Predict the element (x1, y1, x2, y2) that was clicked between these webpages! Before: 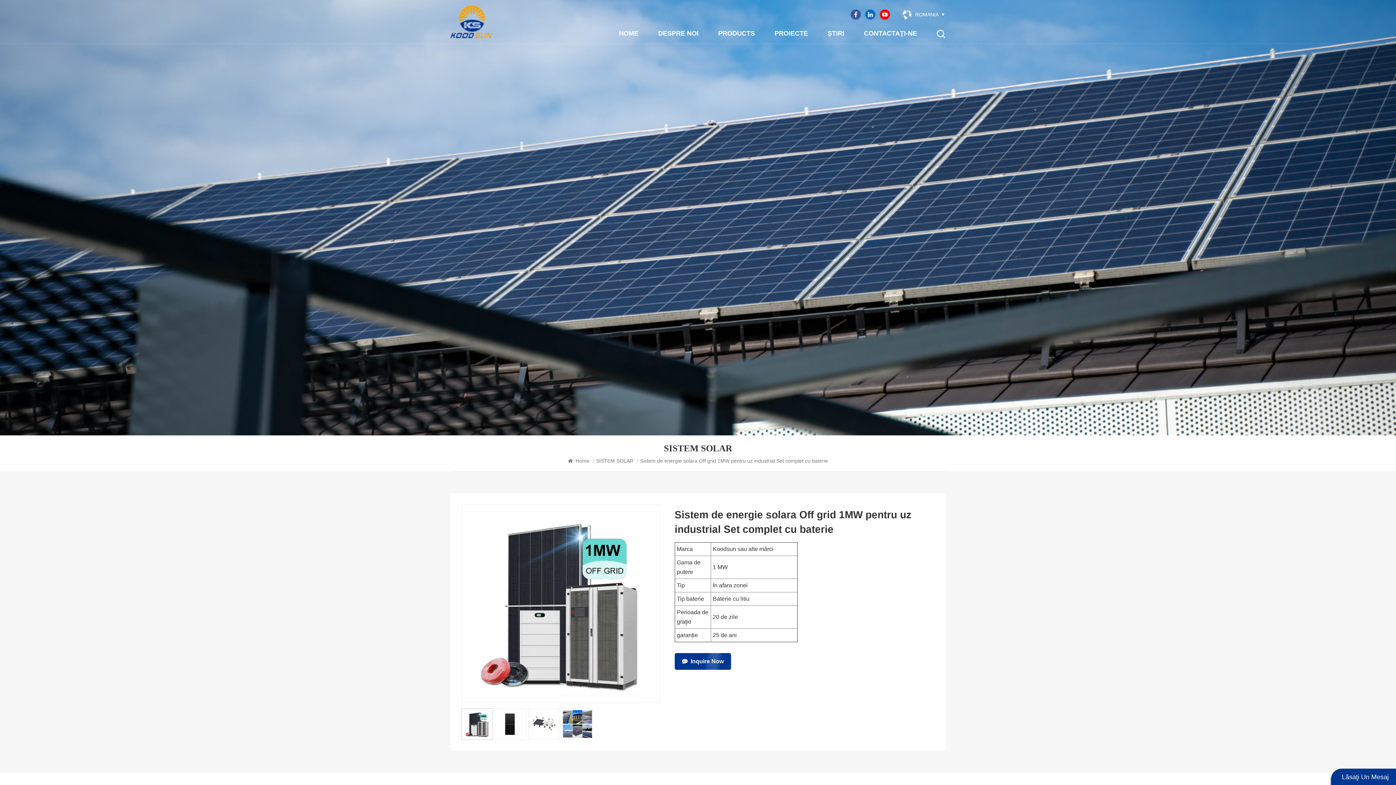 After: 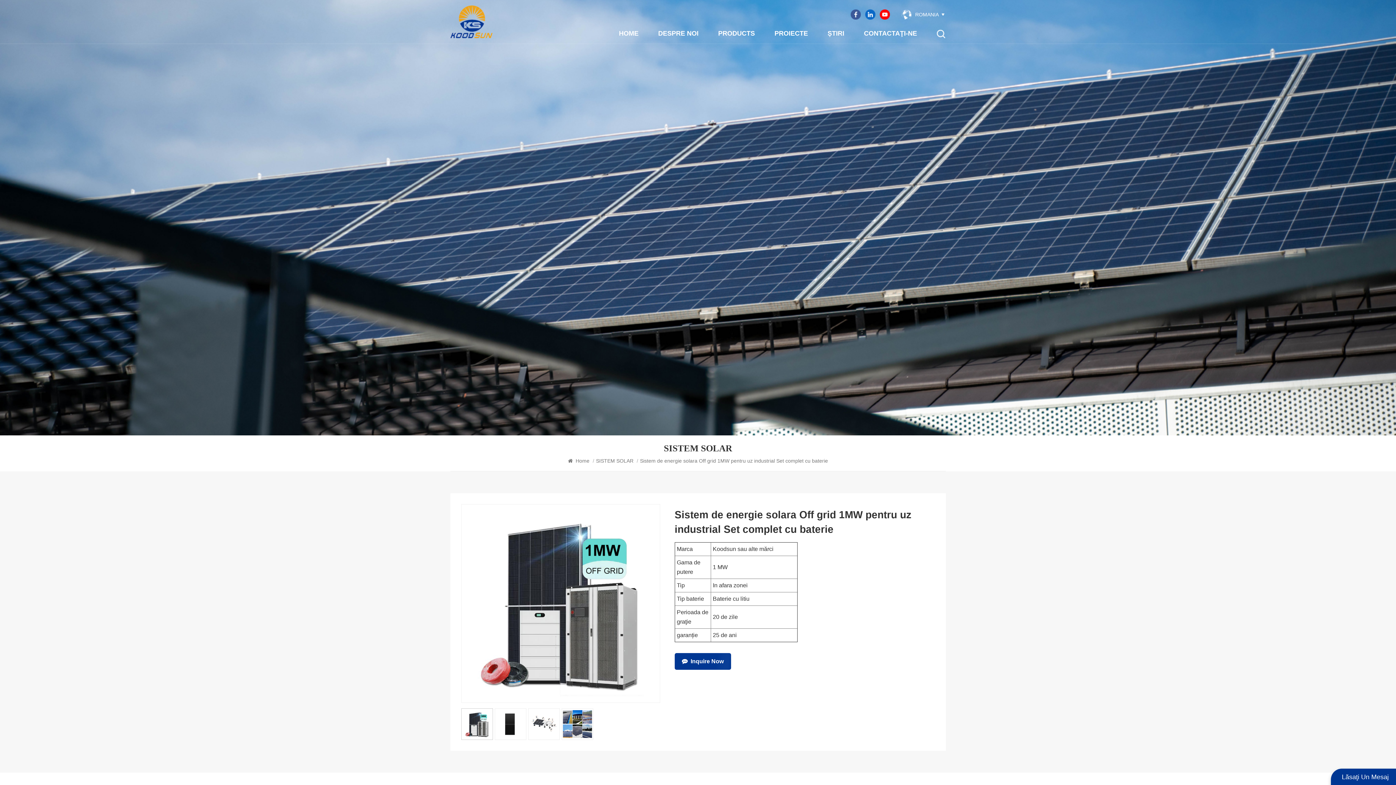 Action: bbox: (865, 10, 875, 17)